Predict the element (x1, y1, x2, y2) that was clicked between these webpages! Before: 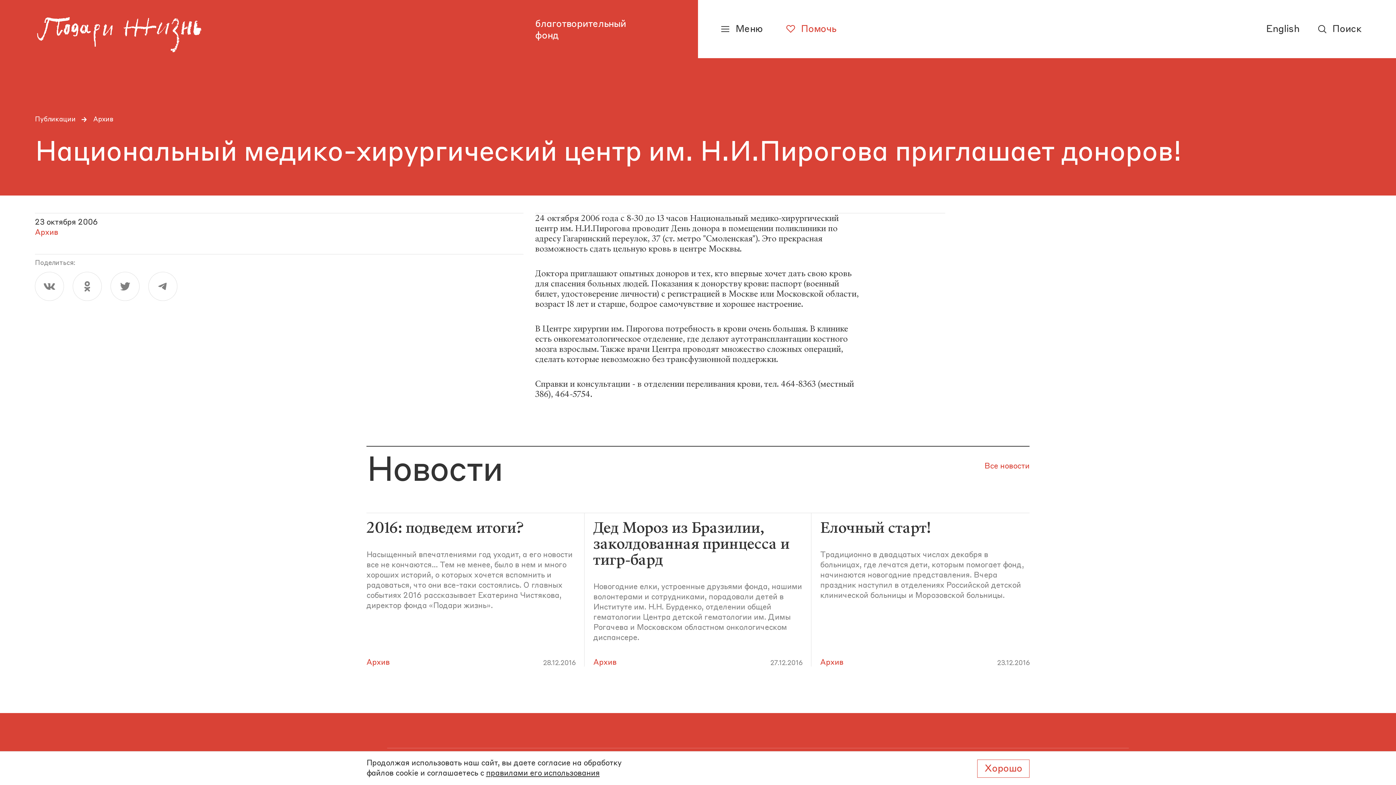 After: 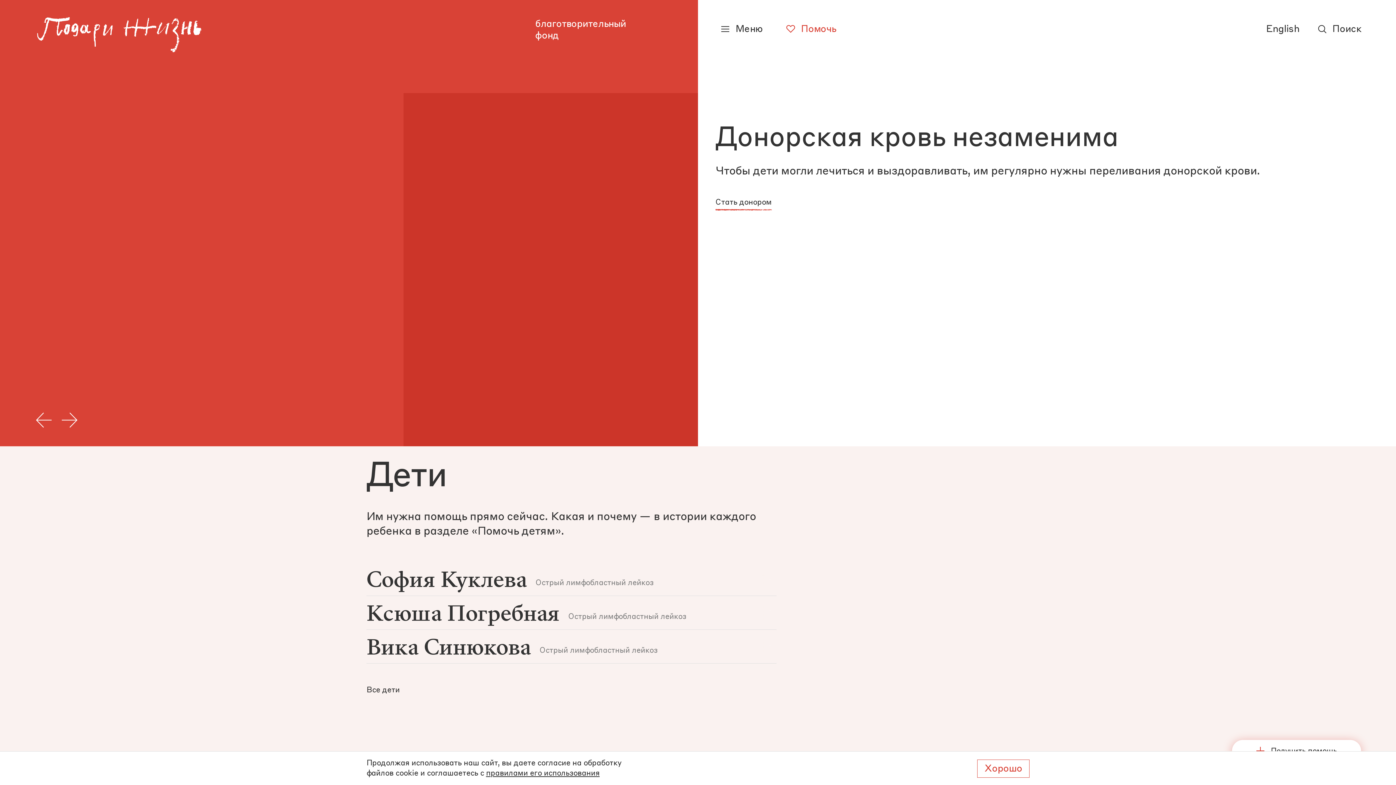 Action: bbox: (34, 11, 199, 46)